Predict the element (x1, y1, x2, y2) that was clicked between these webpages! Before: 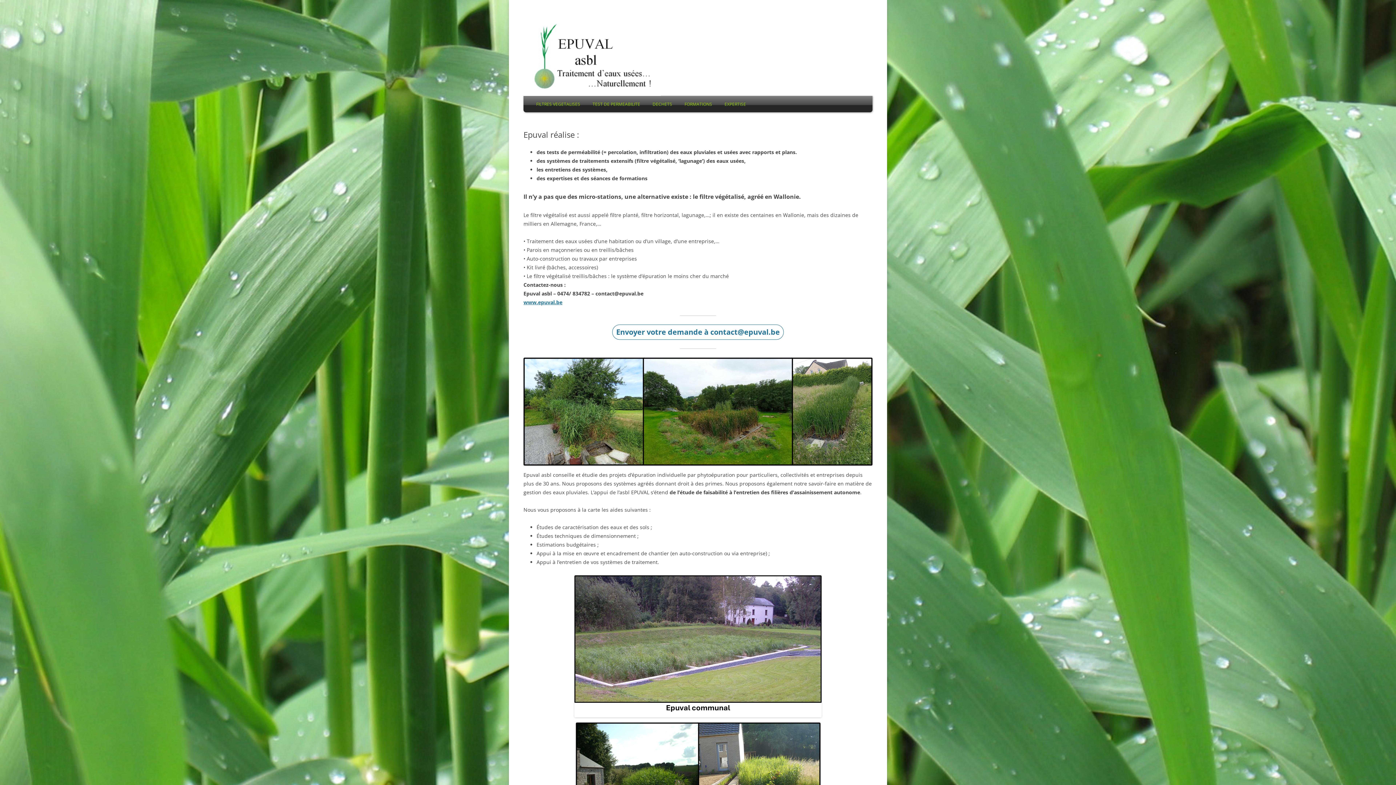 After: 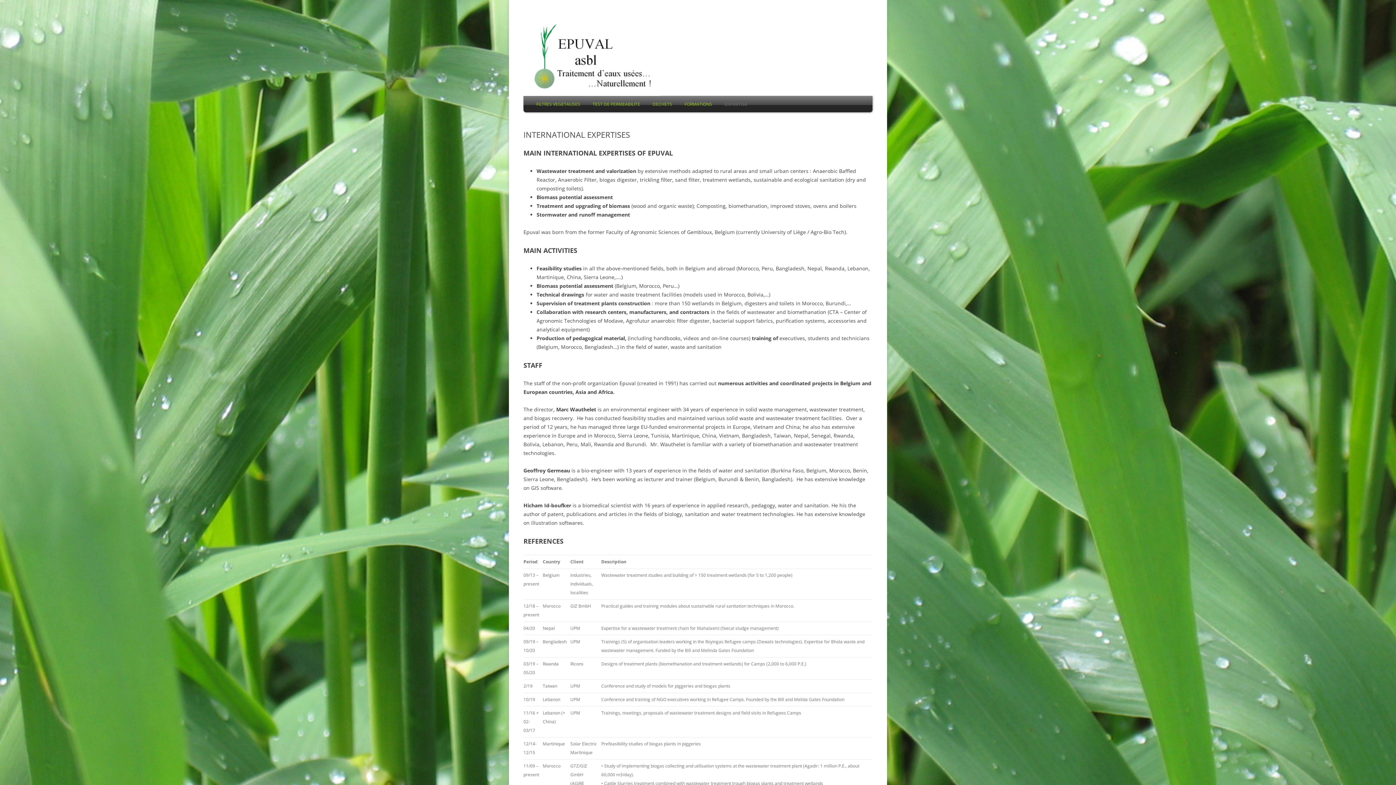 Action: label: EXPERTISE bbox: (719, 96, 751, 112)